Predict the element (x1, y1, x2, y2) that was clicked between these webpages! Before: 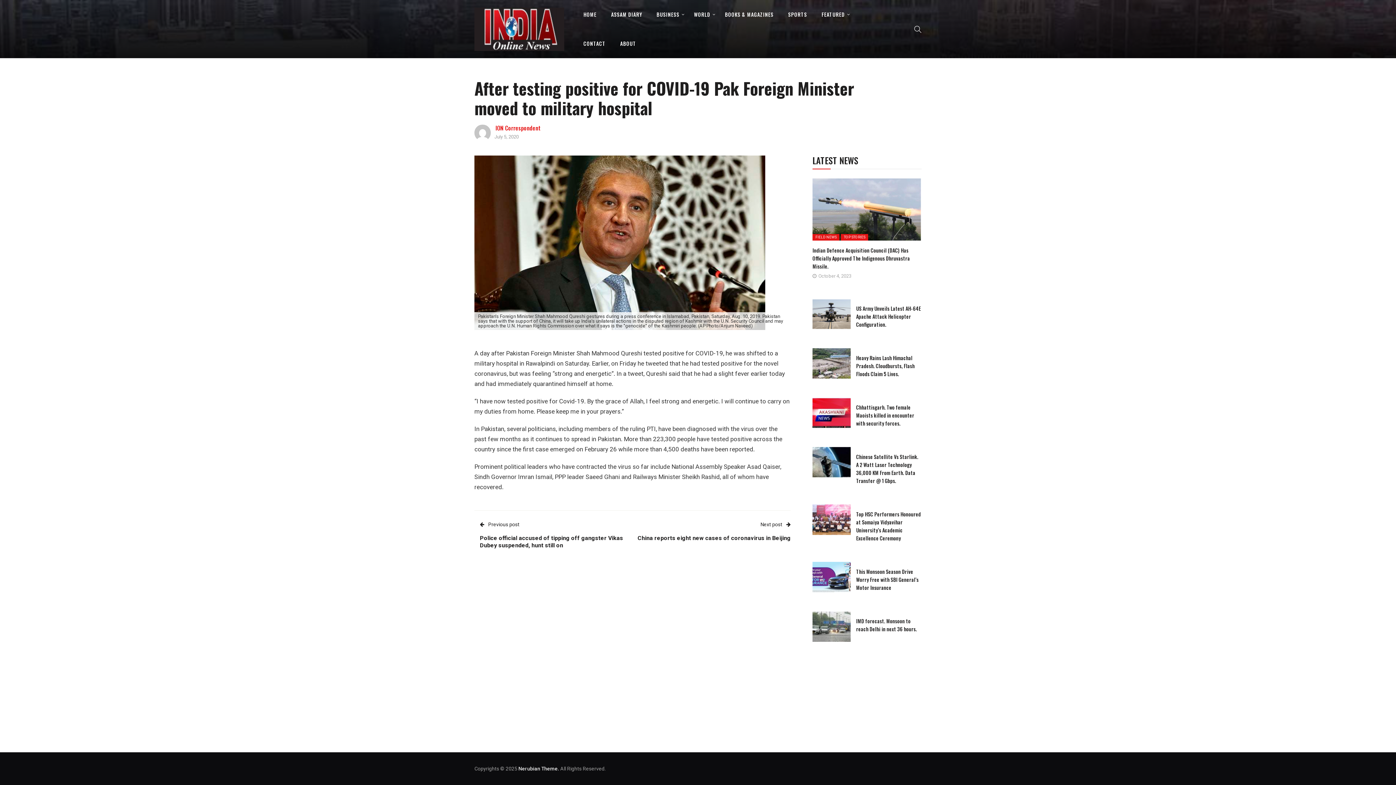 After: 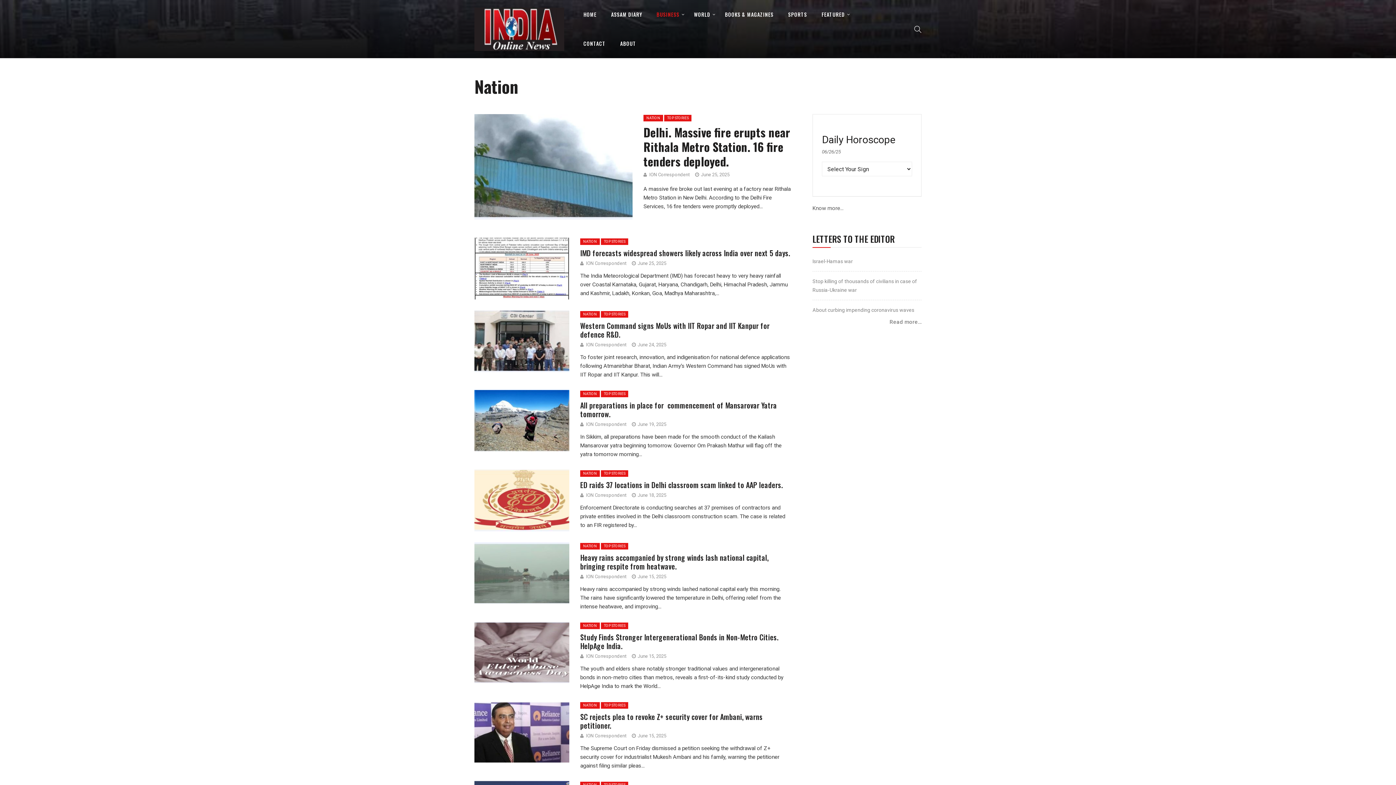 Action: label: BUSINESS bbox: (649, 0, 686, 29)